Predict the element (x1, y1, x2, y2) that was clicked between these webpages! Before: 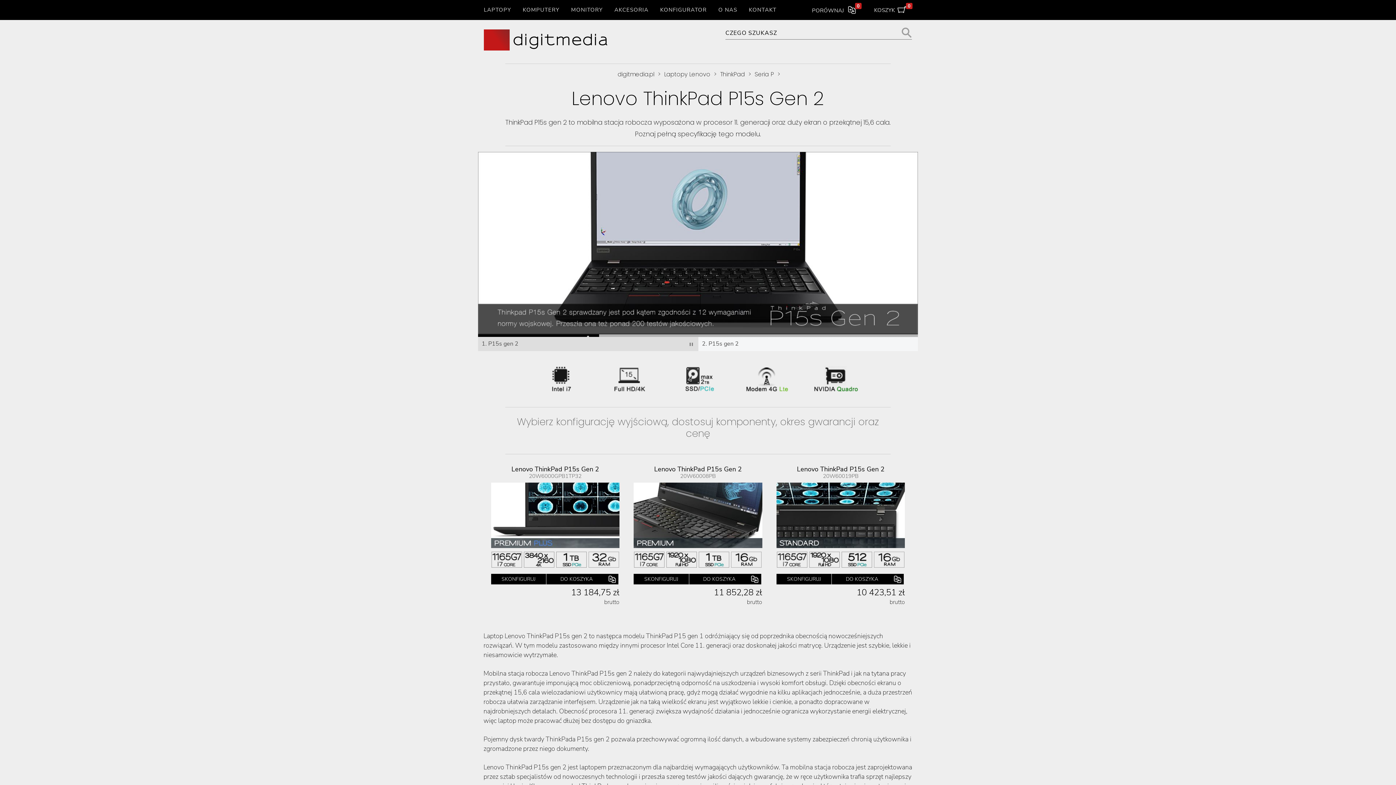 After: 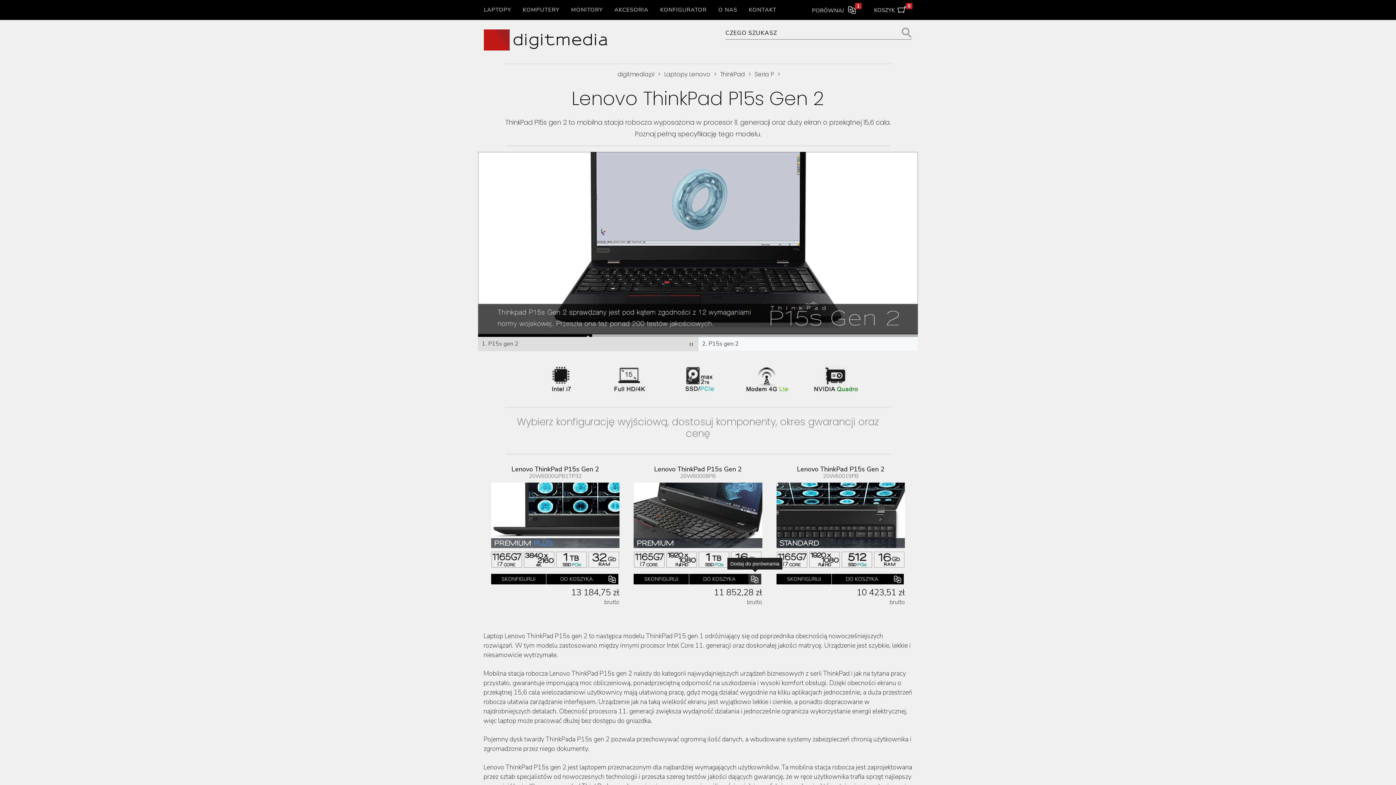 Action: bbox: (748, 574, 761, 584)